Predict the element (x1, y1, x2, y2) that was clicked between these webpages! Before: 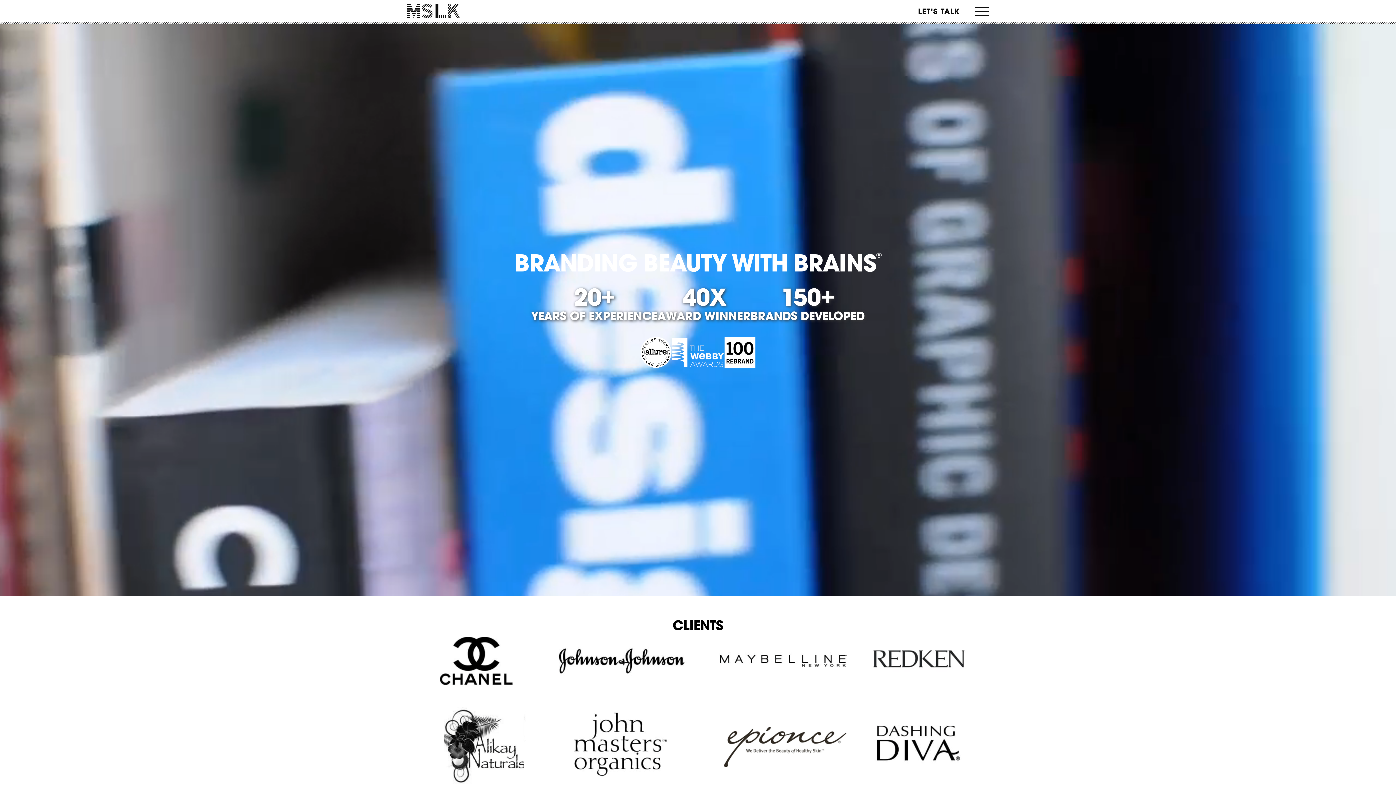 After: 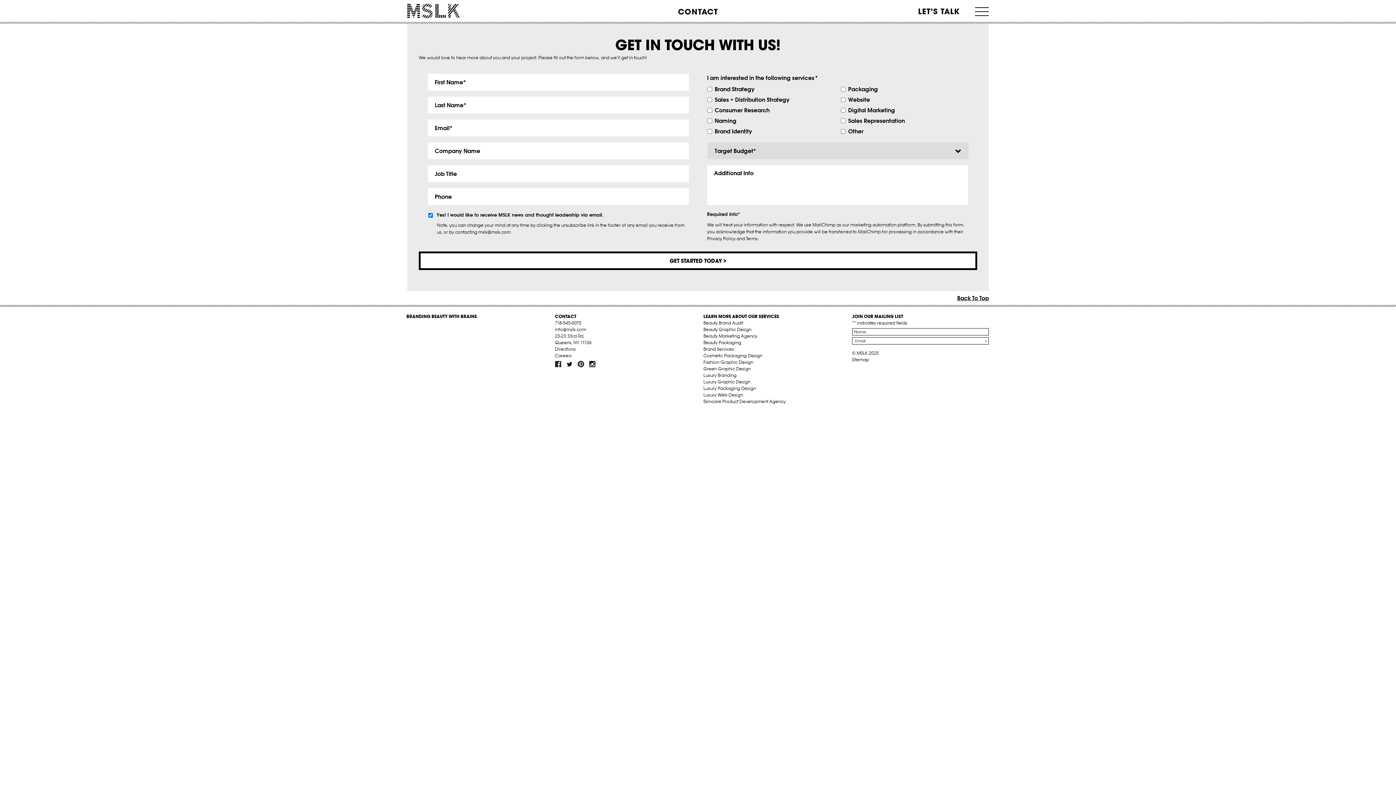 Action: bbox: (918, 3, 960, 19) label: LET’S TALK